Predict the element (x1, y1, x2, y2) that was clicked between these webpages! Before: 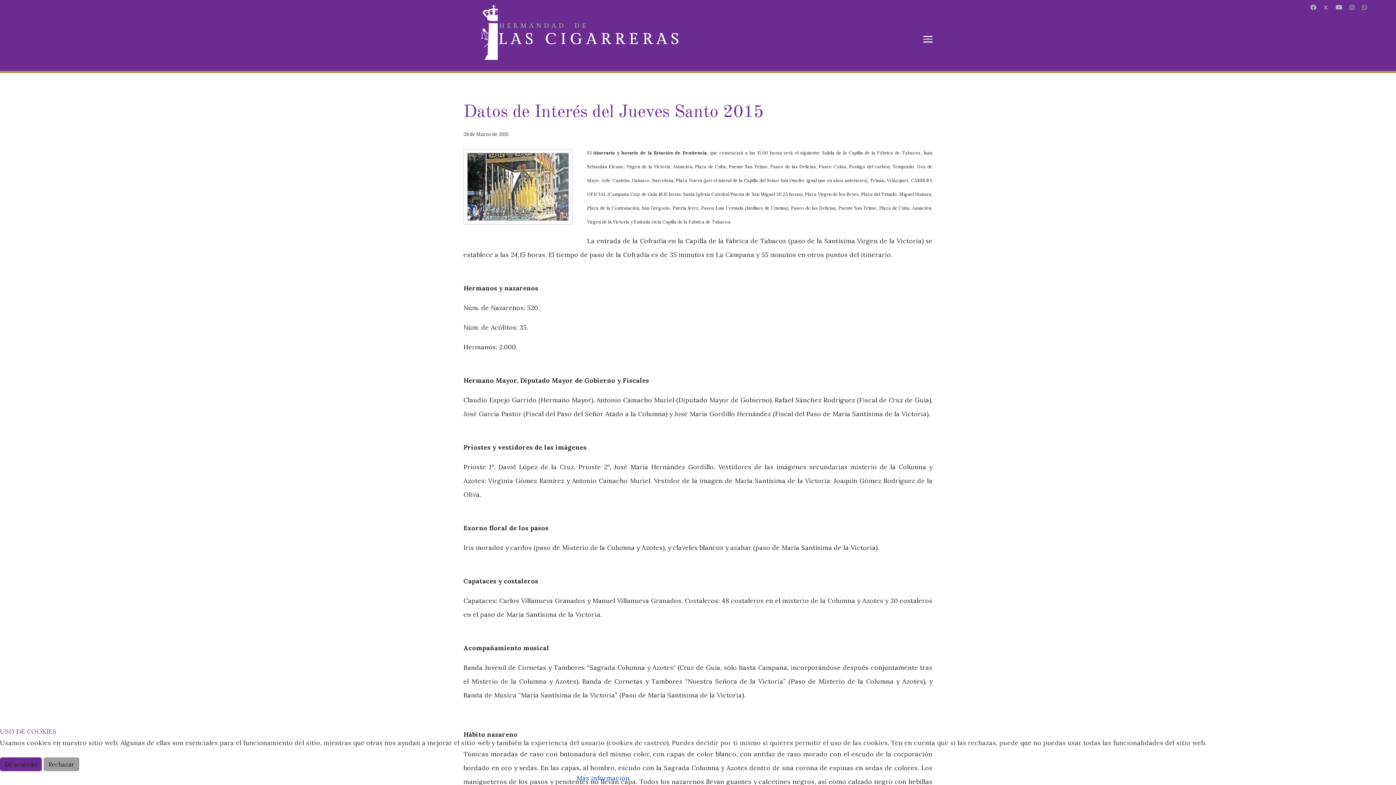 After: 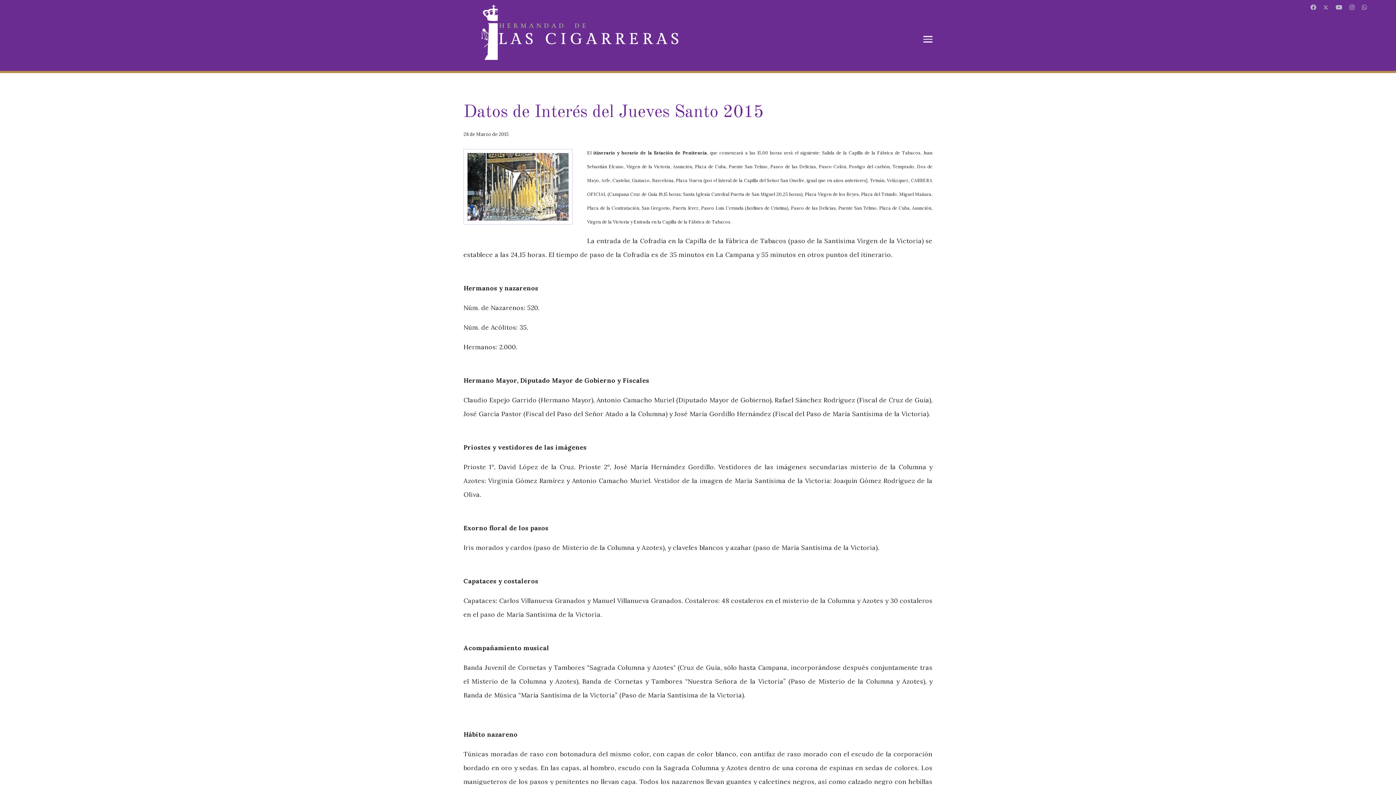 Action: bbox: (0, 757, 41, 771) label: De acuerdo